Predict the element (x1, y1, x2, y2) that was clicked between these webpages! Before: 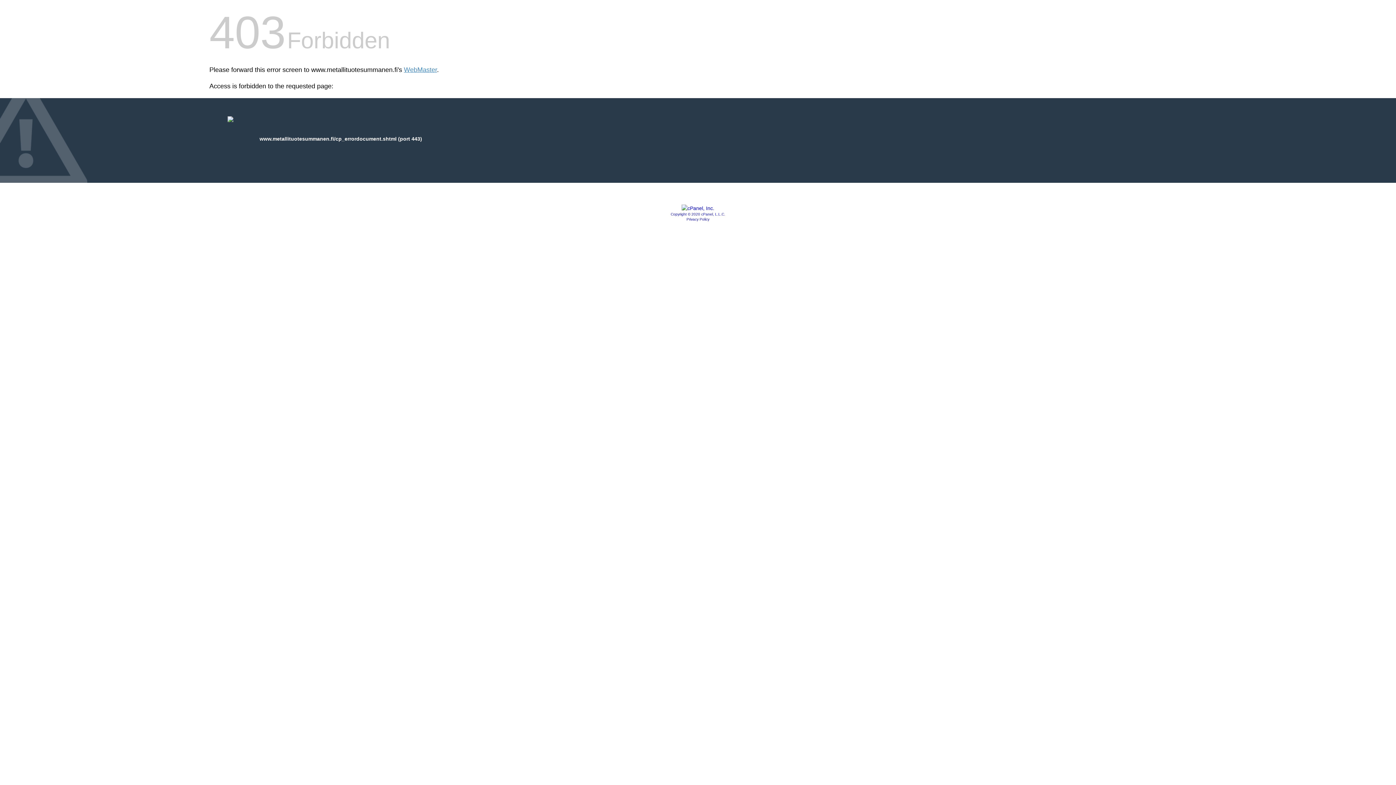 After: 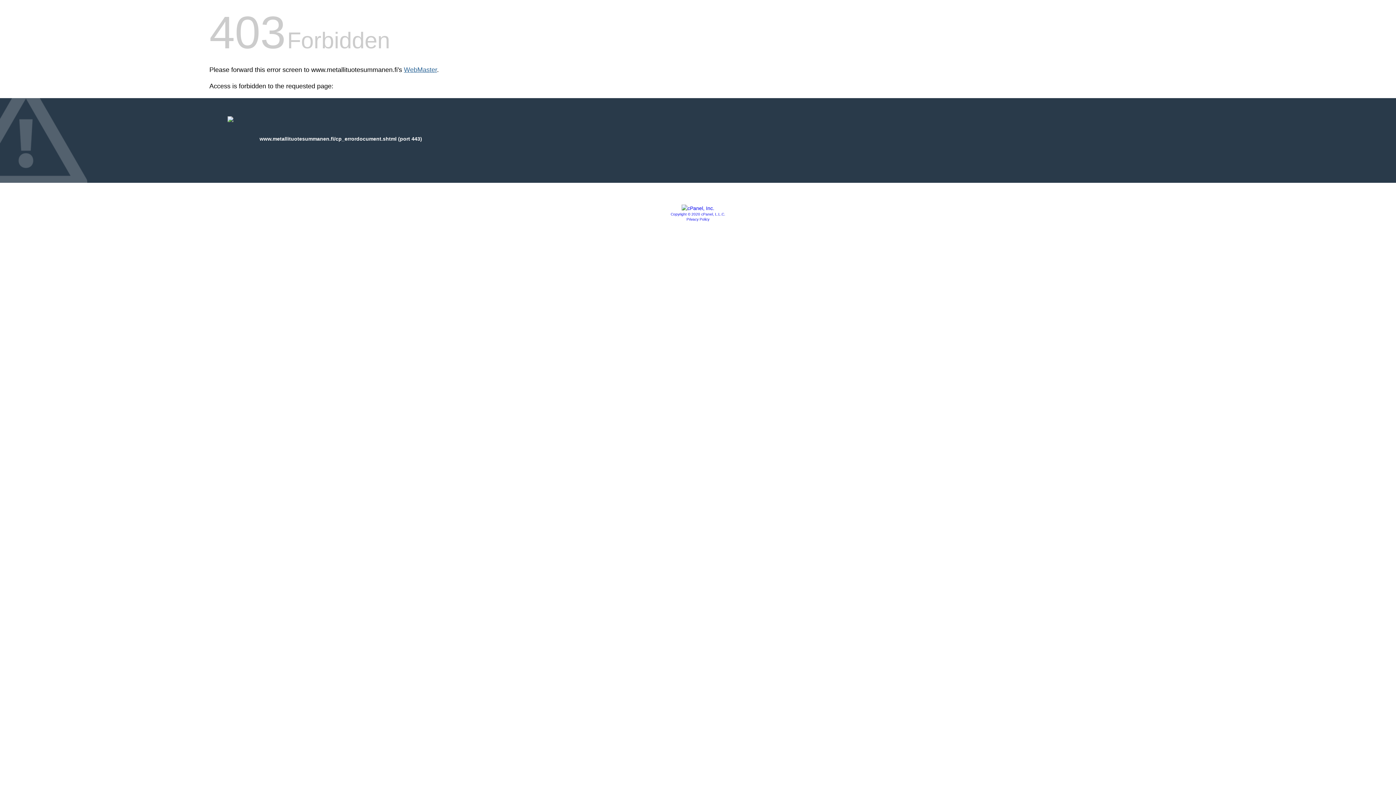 Action: bbox: (404, 66, 437, 73) label: WebMaster